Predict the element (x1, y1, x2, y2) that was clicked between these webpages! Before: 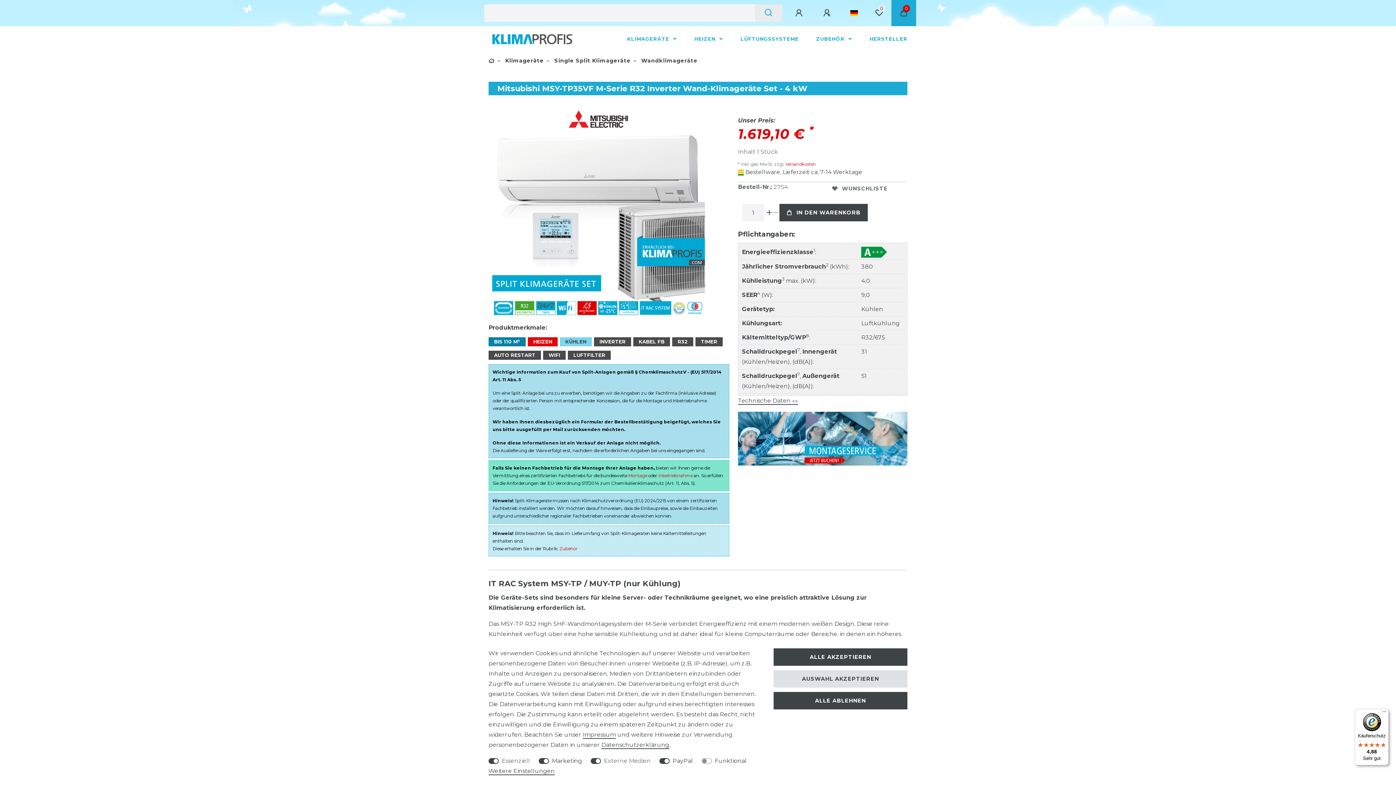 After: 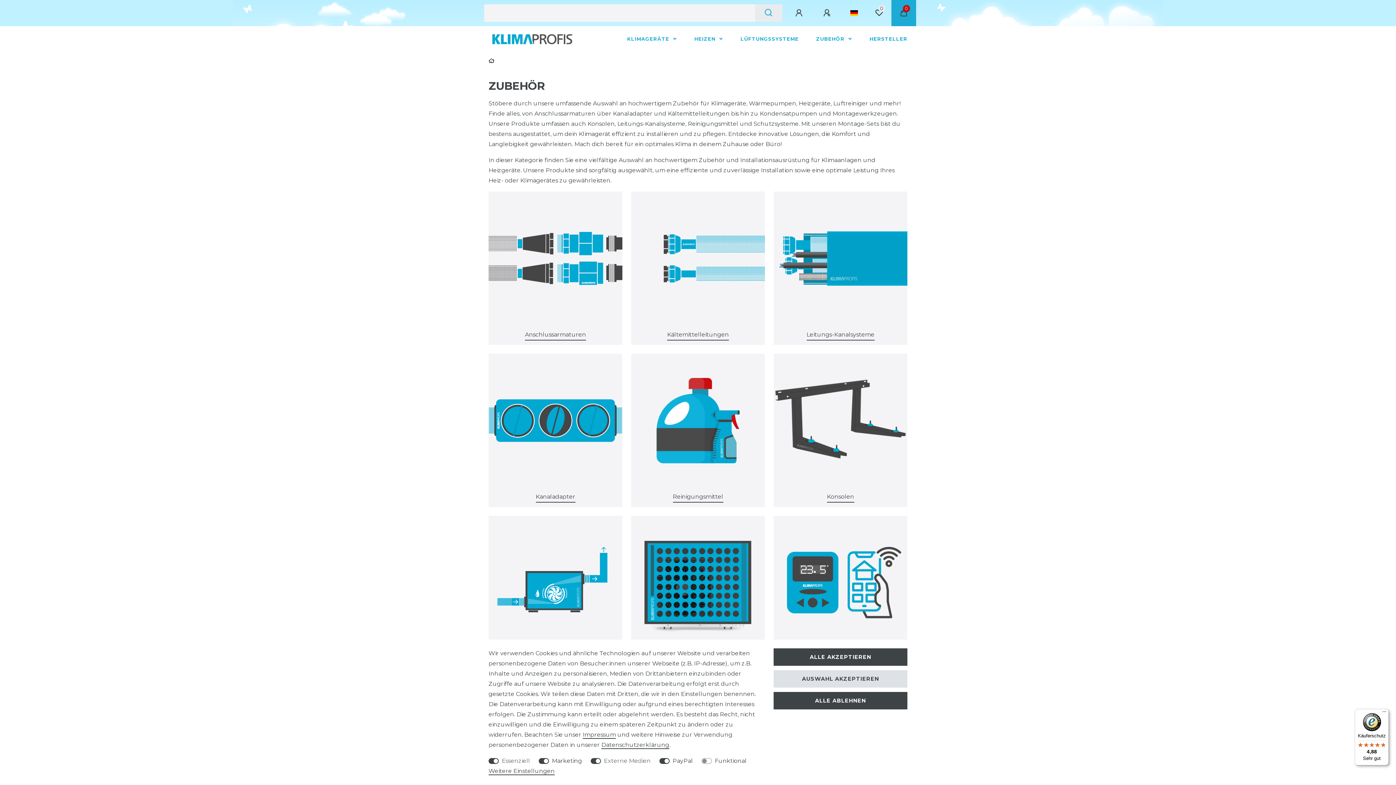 Action: label: ZUBEHÖR  bbox: (807, 26, 861, 52)